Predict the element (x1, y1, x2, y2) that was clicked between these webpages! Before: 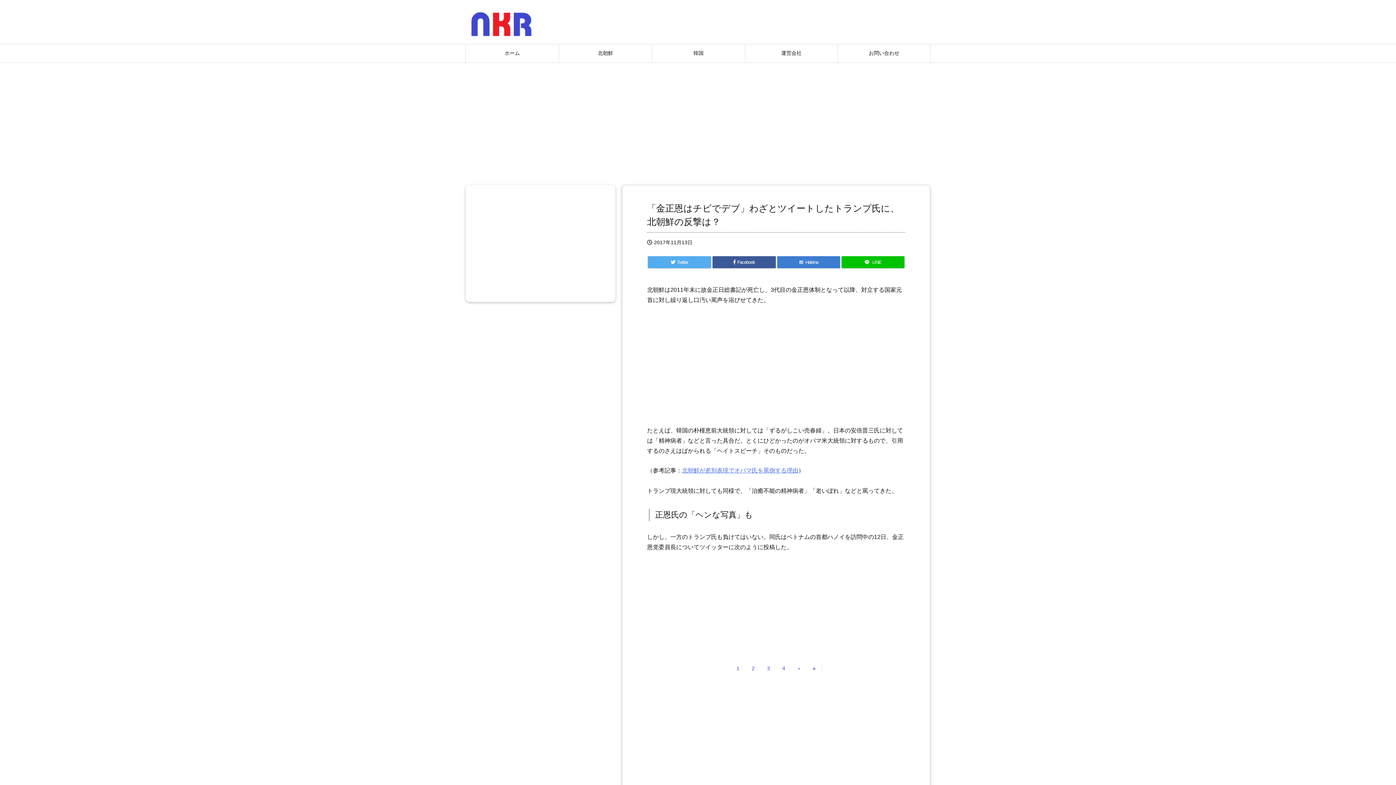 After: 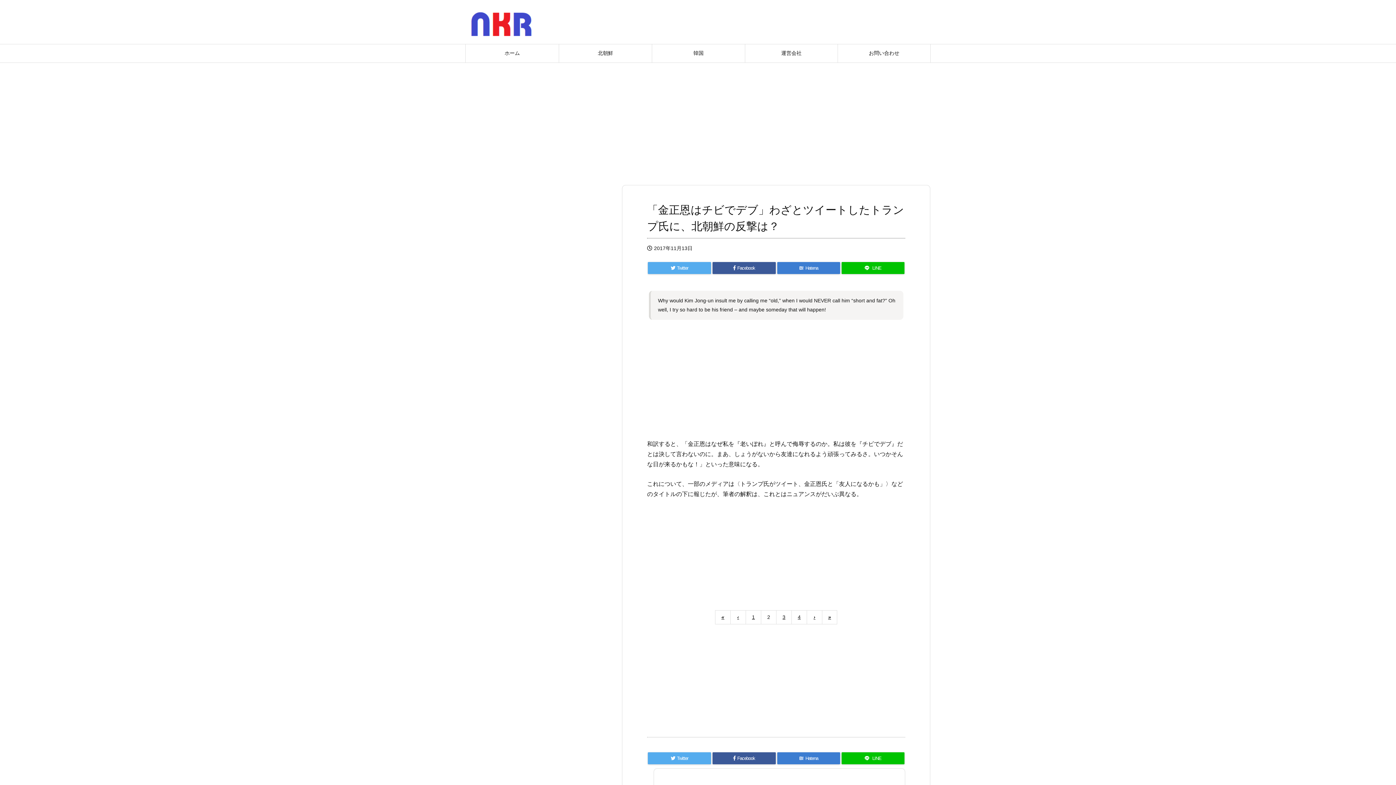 Action: bbox: (791, 664, 806, 672) label: ›